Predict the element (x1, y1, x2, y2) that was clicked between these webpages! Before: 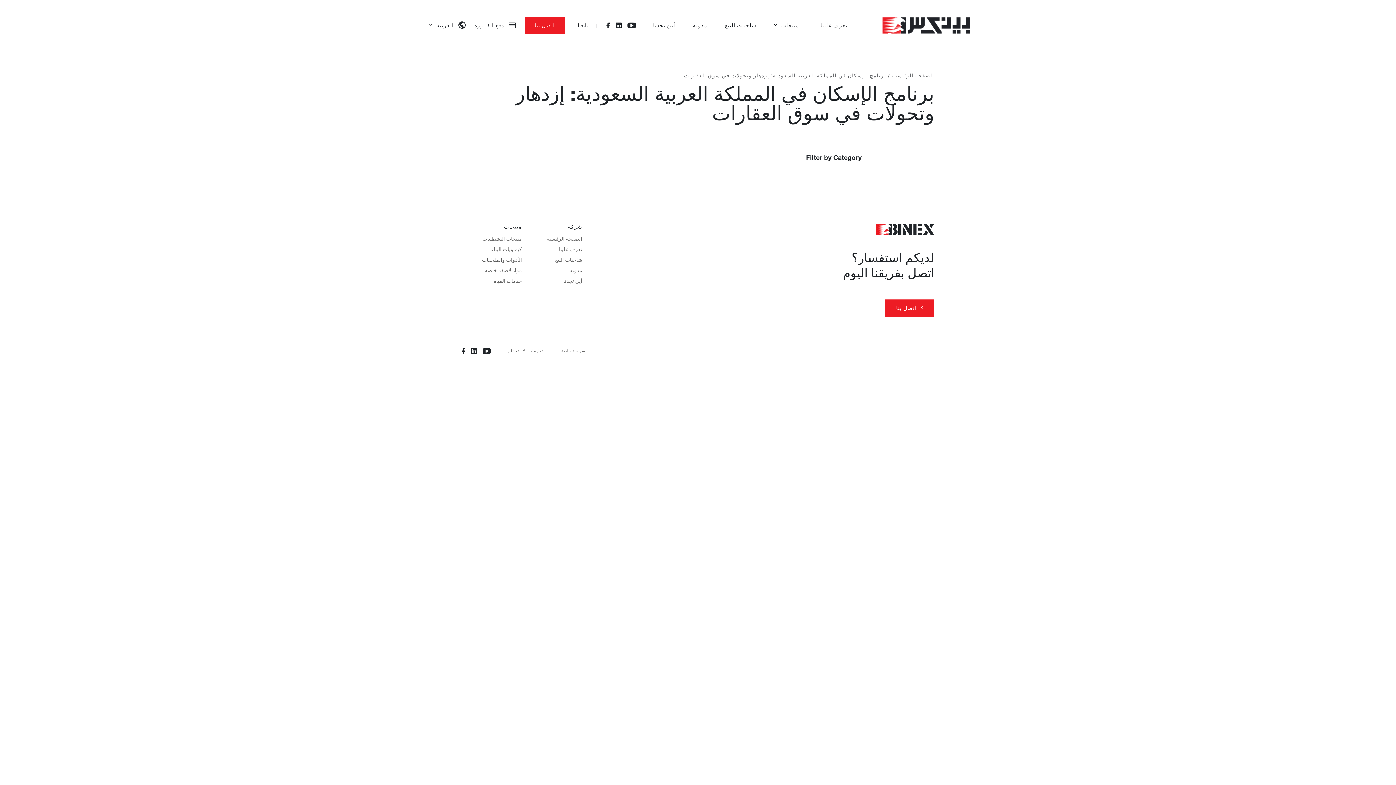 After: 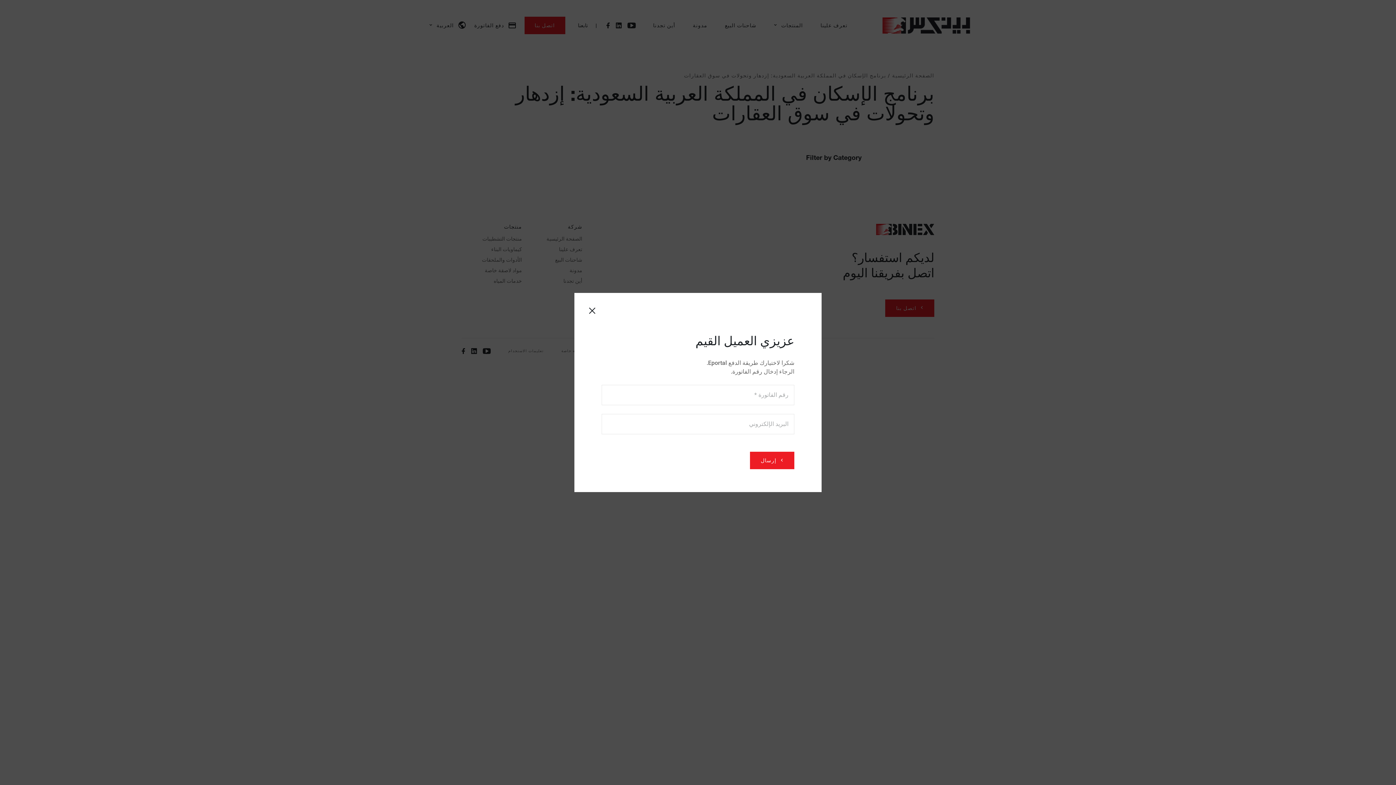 Action: bbox: (474, 22, 515, 28) label: دفع الفاتورة